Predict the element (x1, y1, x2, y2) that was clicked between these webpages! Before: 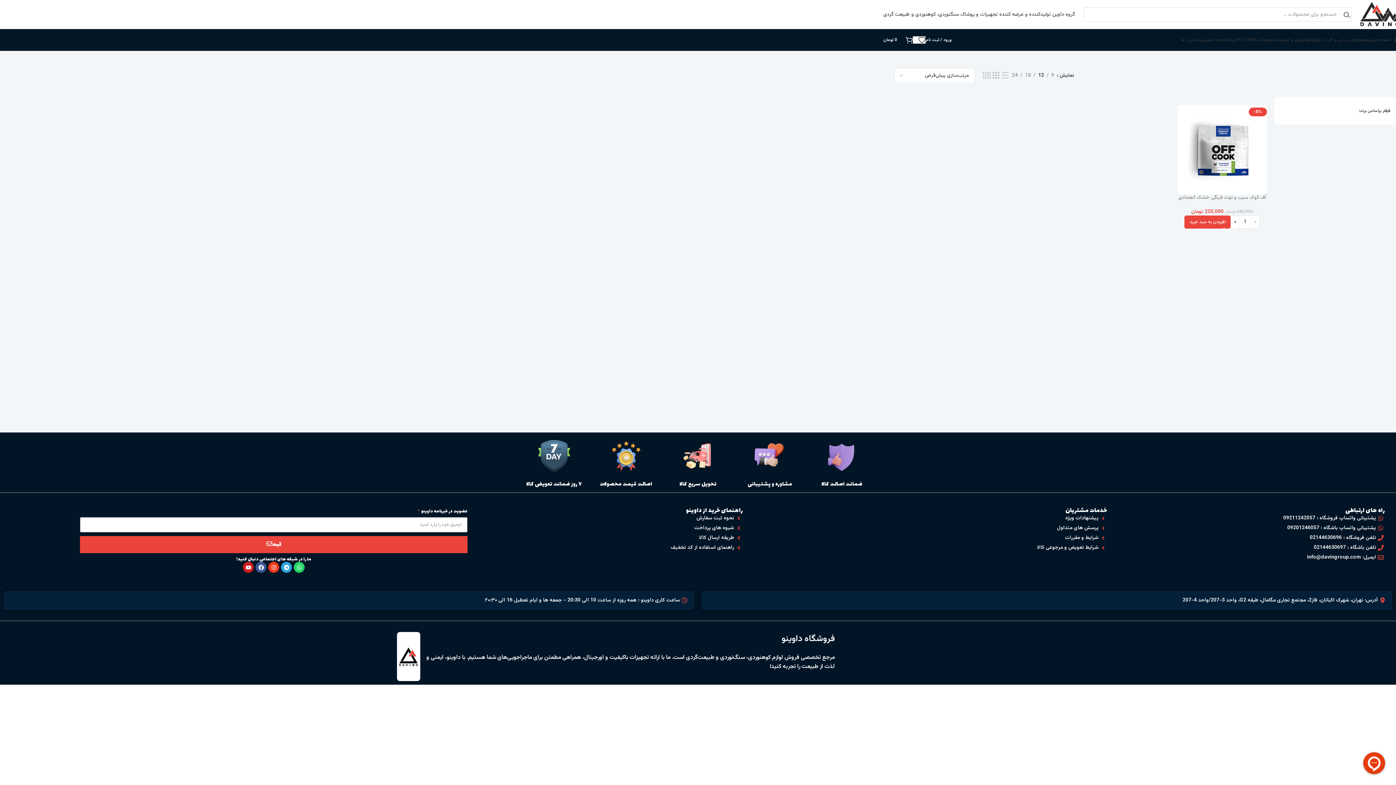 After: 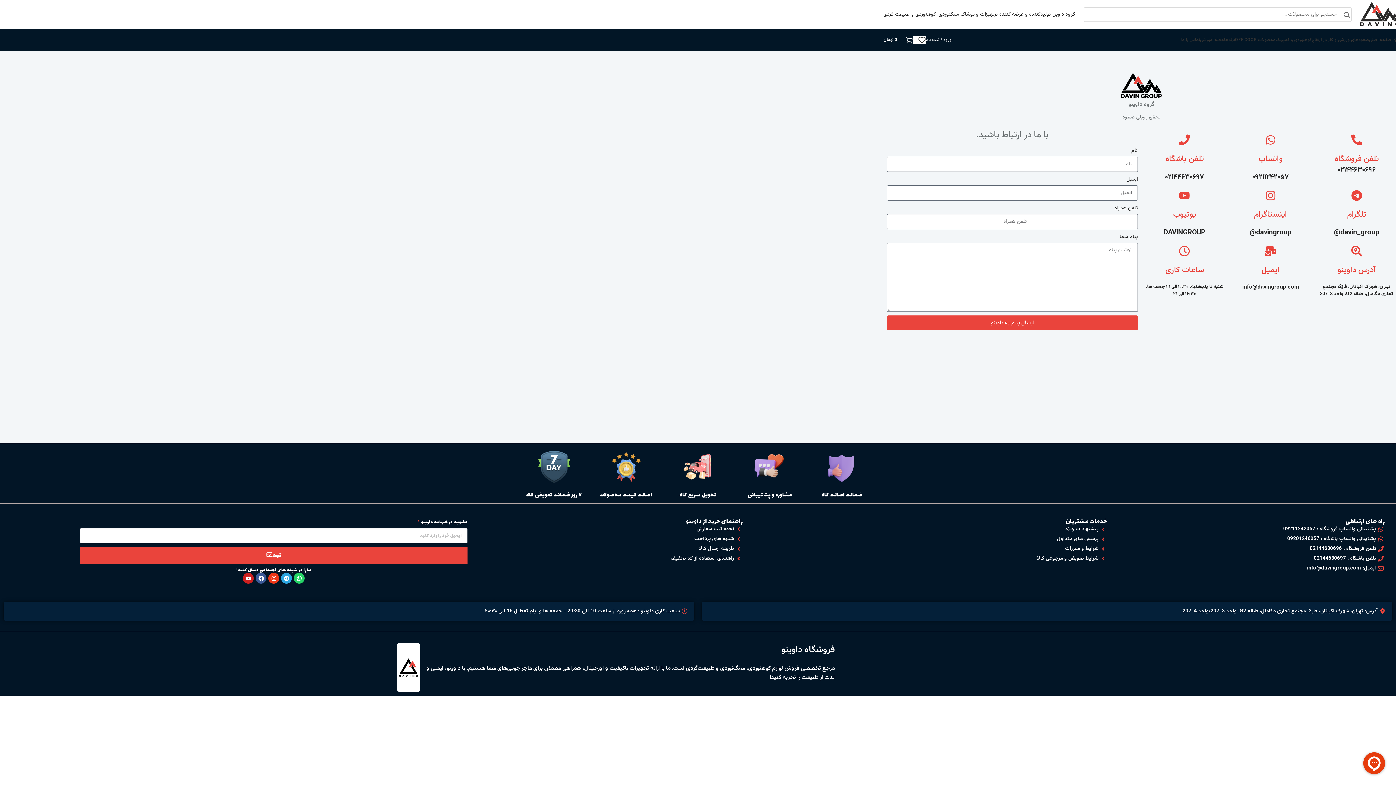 Action: label: تماس با ما bbox: (1181, 32, 1200, 47)